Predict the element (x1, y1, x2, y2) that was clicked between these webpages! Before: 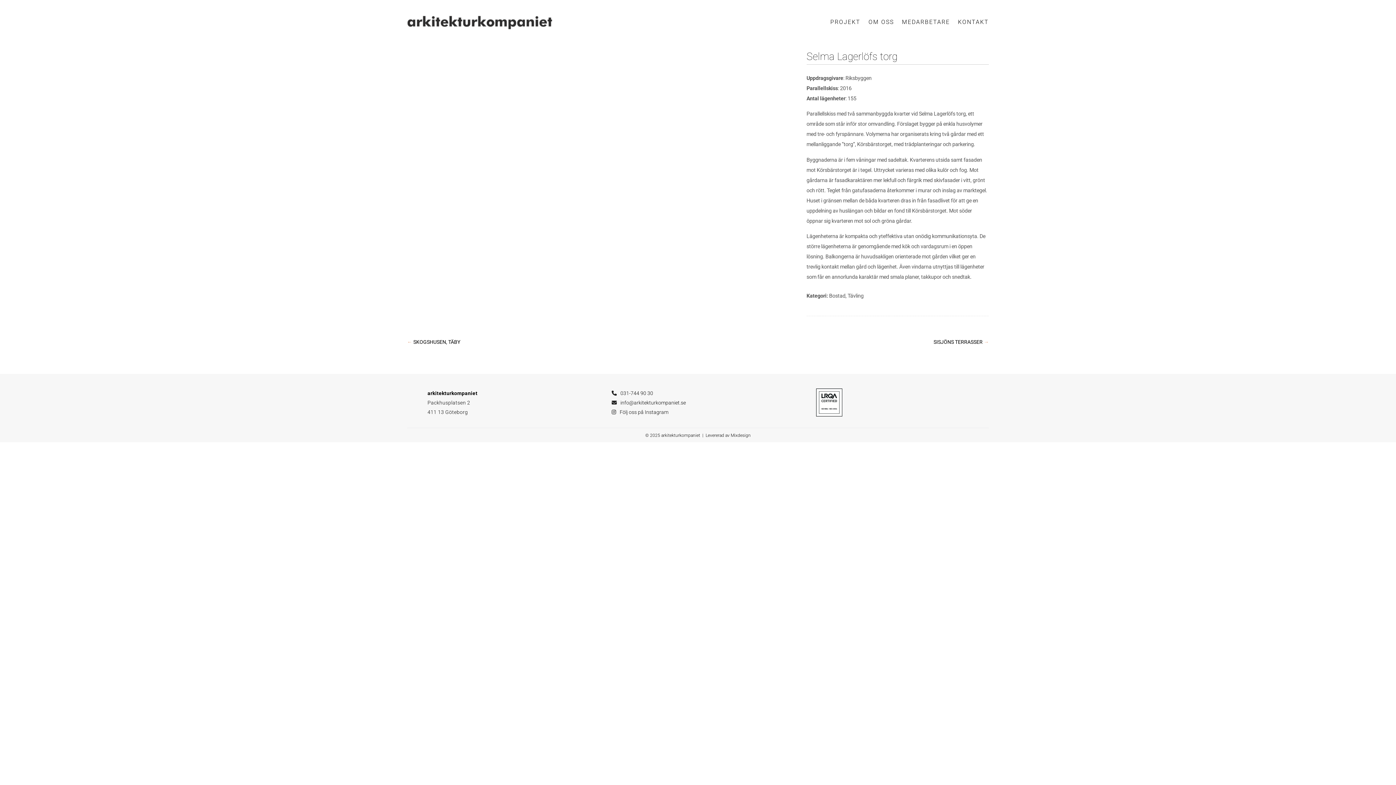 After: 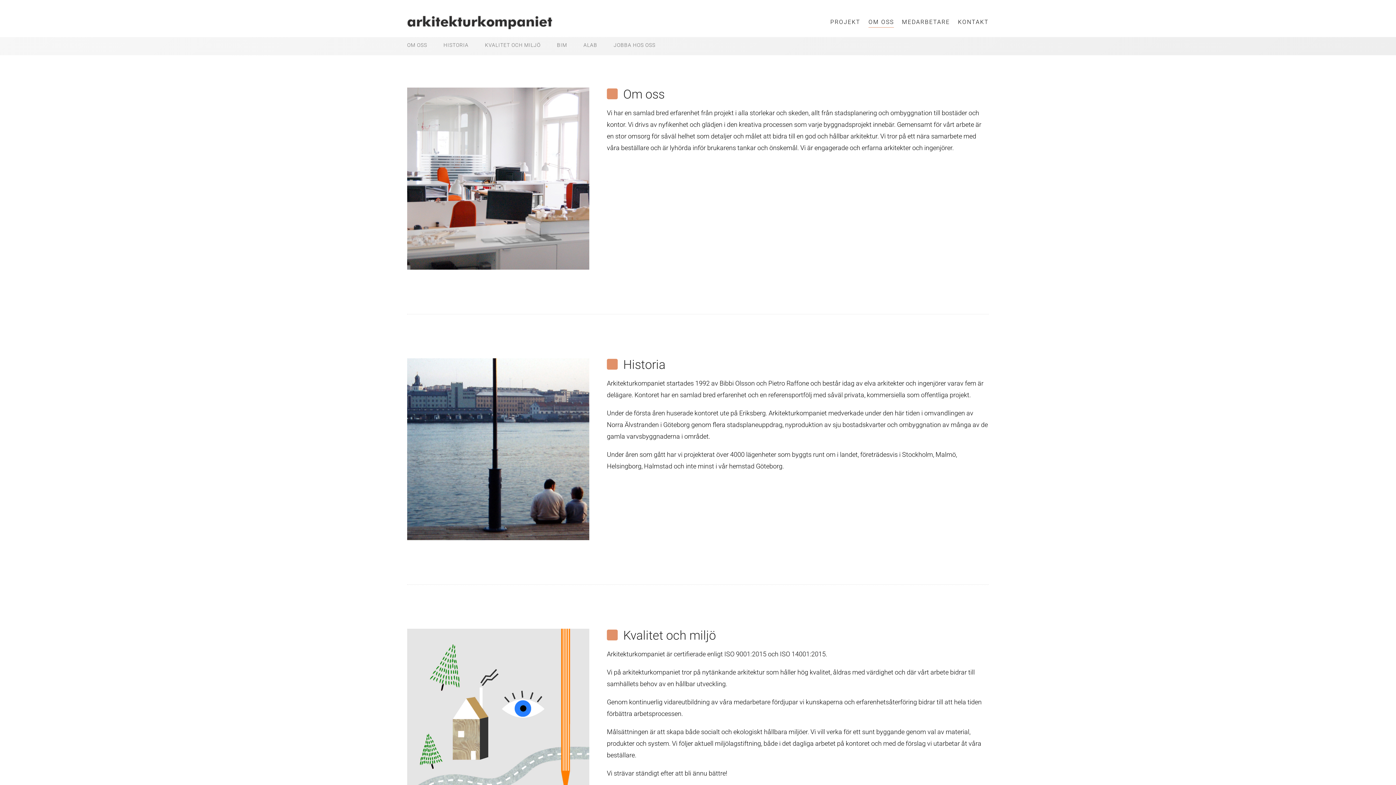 Action: label: OM OSS bbox: (868, 7, 894, 37)